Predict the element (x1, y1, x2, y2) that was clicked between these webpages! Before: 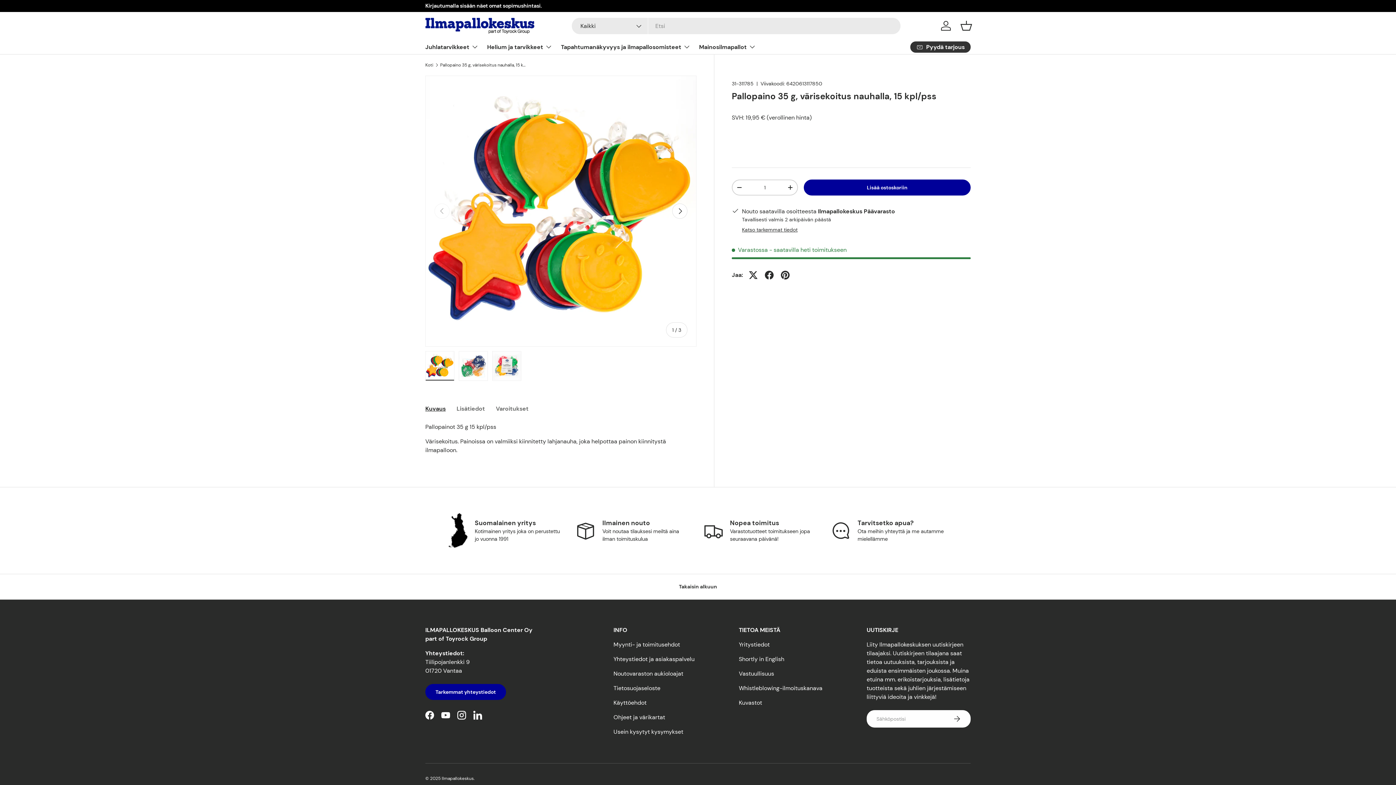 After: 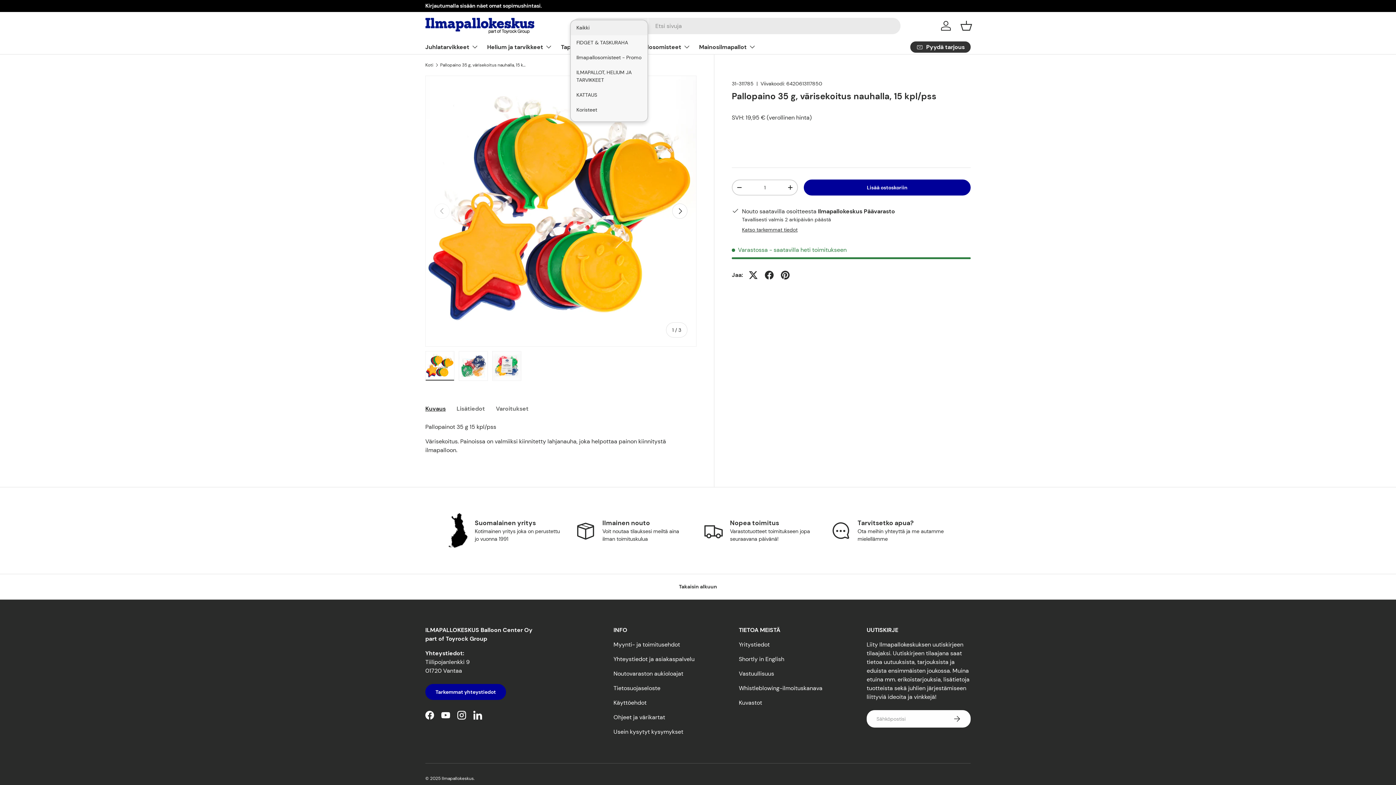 Action: label: Kaikki bbox: (571, 17, 648, 34)